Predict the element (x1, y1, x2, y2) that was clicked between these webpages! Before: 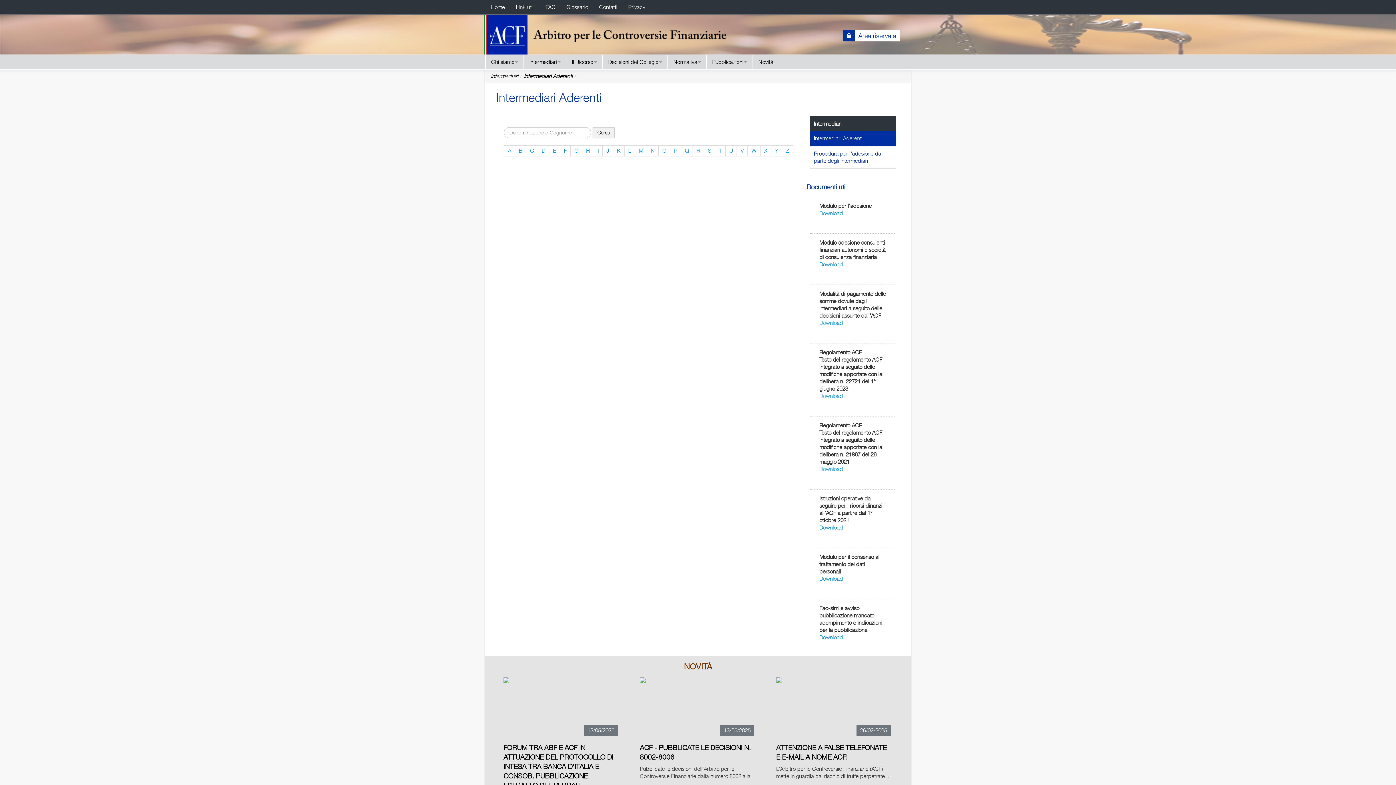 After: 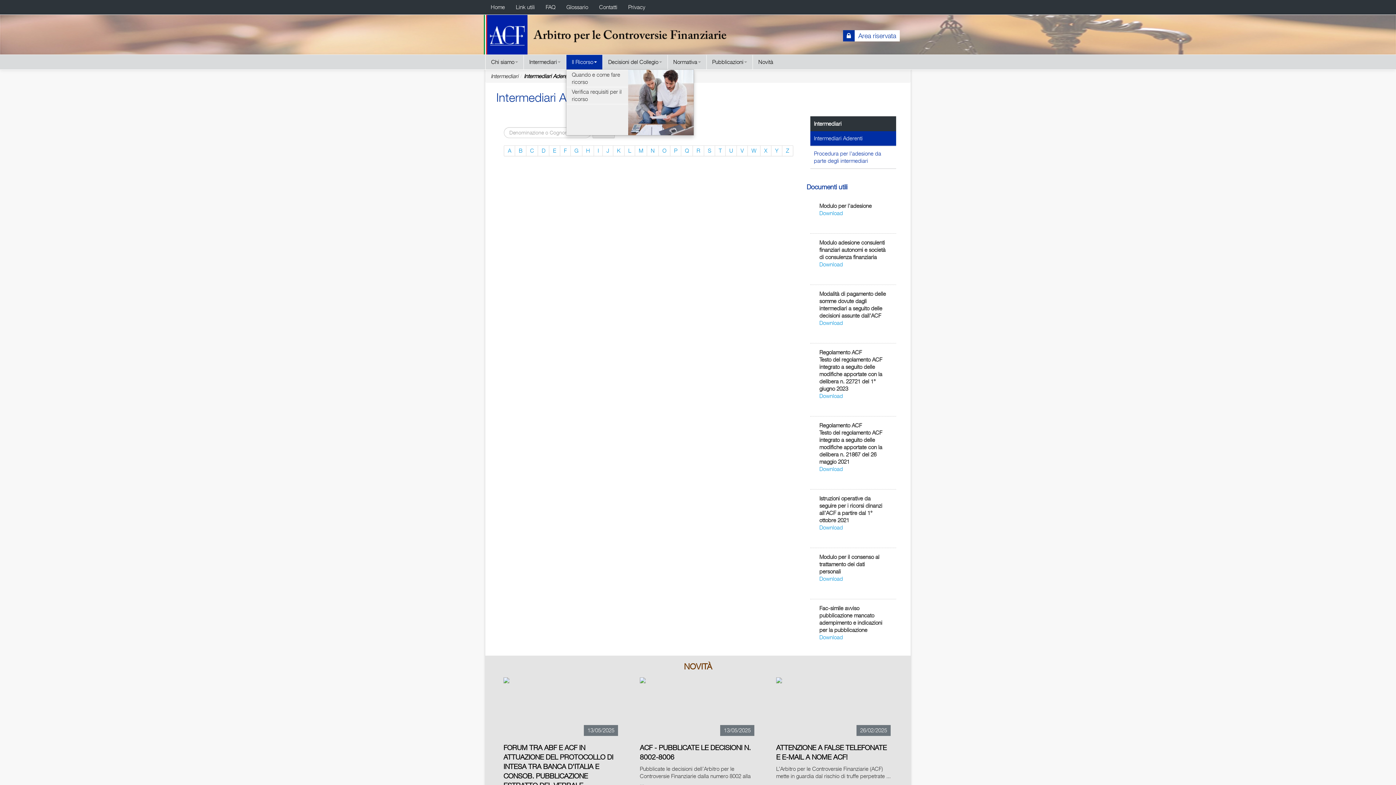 Action: label: Il Ricorso bbox: (566, 54, 602, 69)